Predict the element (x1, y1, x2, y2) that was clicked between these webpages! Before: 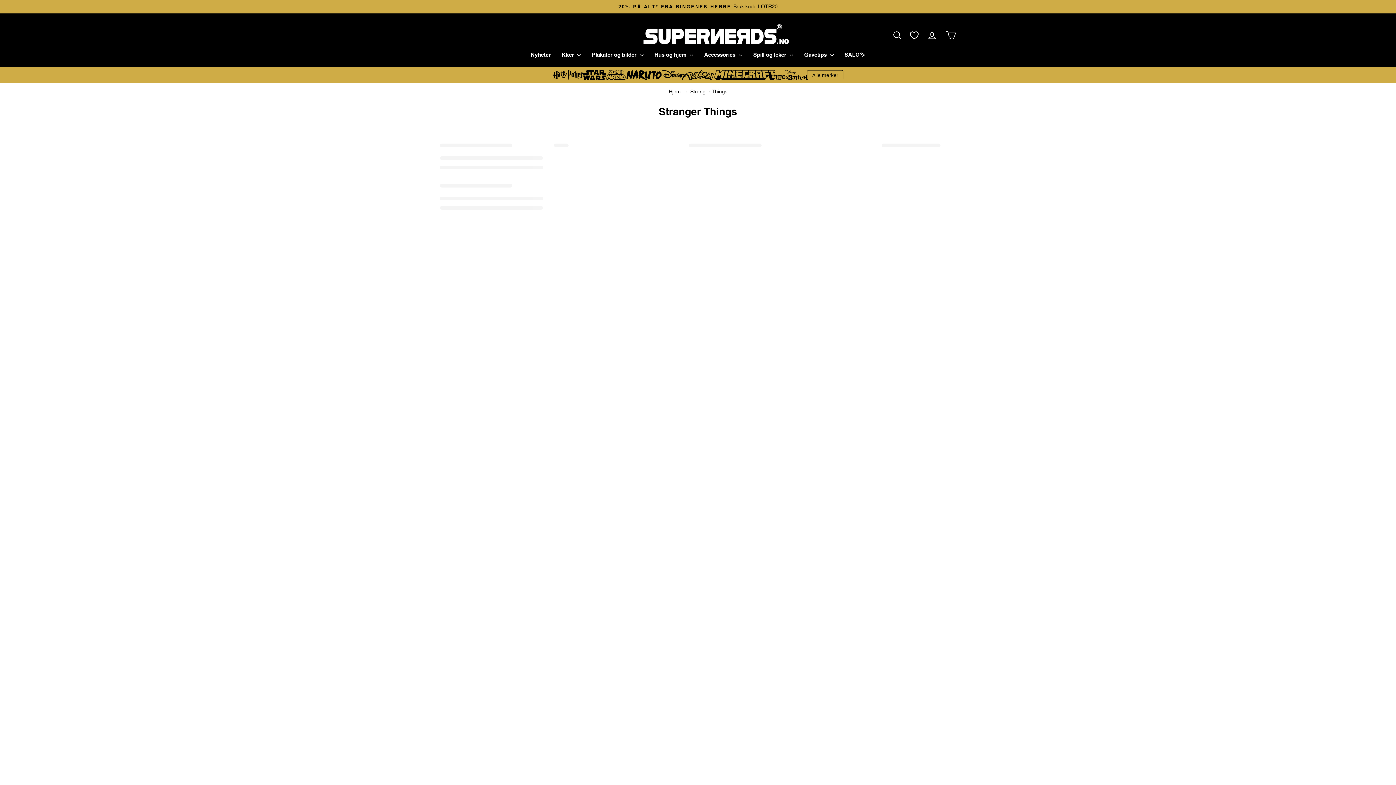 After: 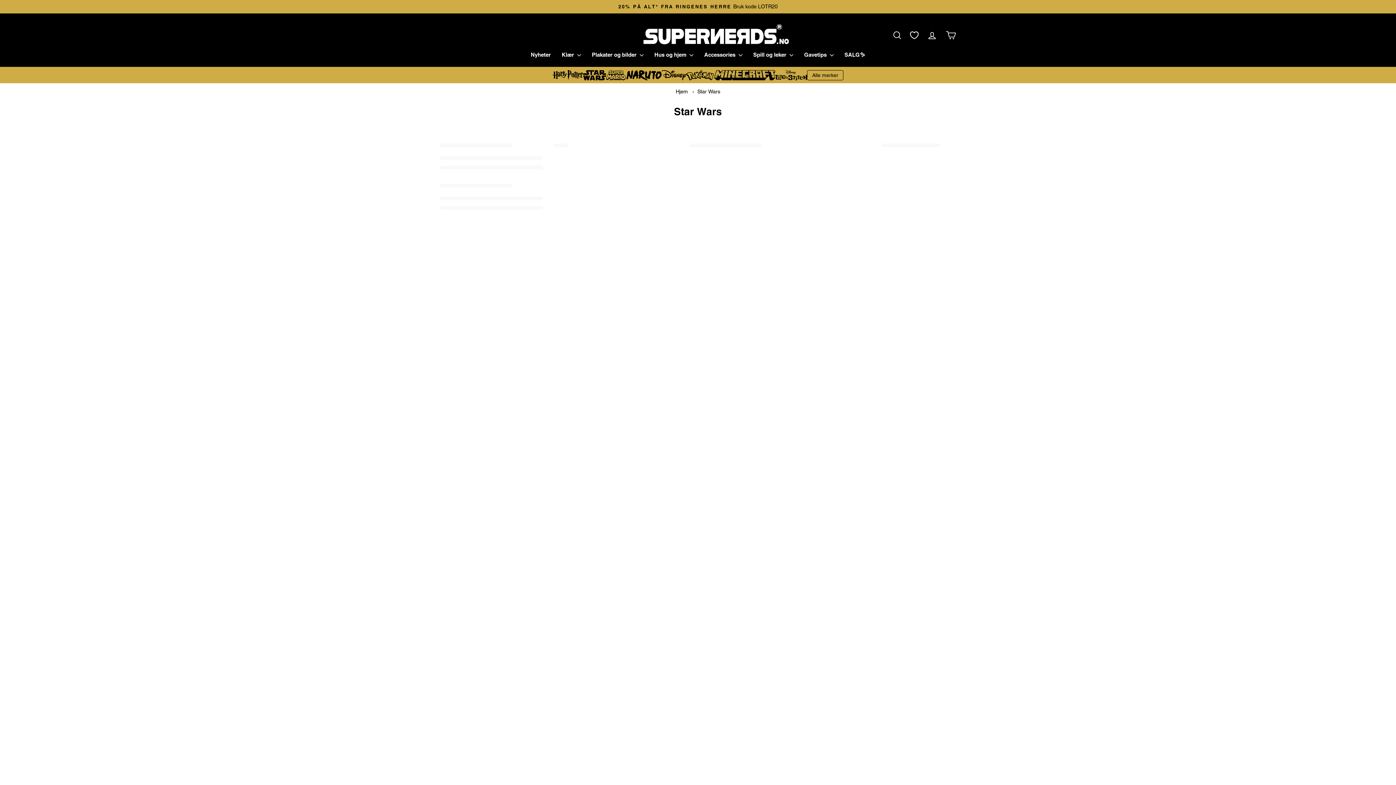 Action: bbox: (583, 70, 606, 80)